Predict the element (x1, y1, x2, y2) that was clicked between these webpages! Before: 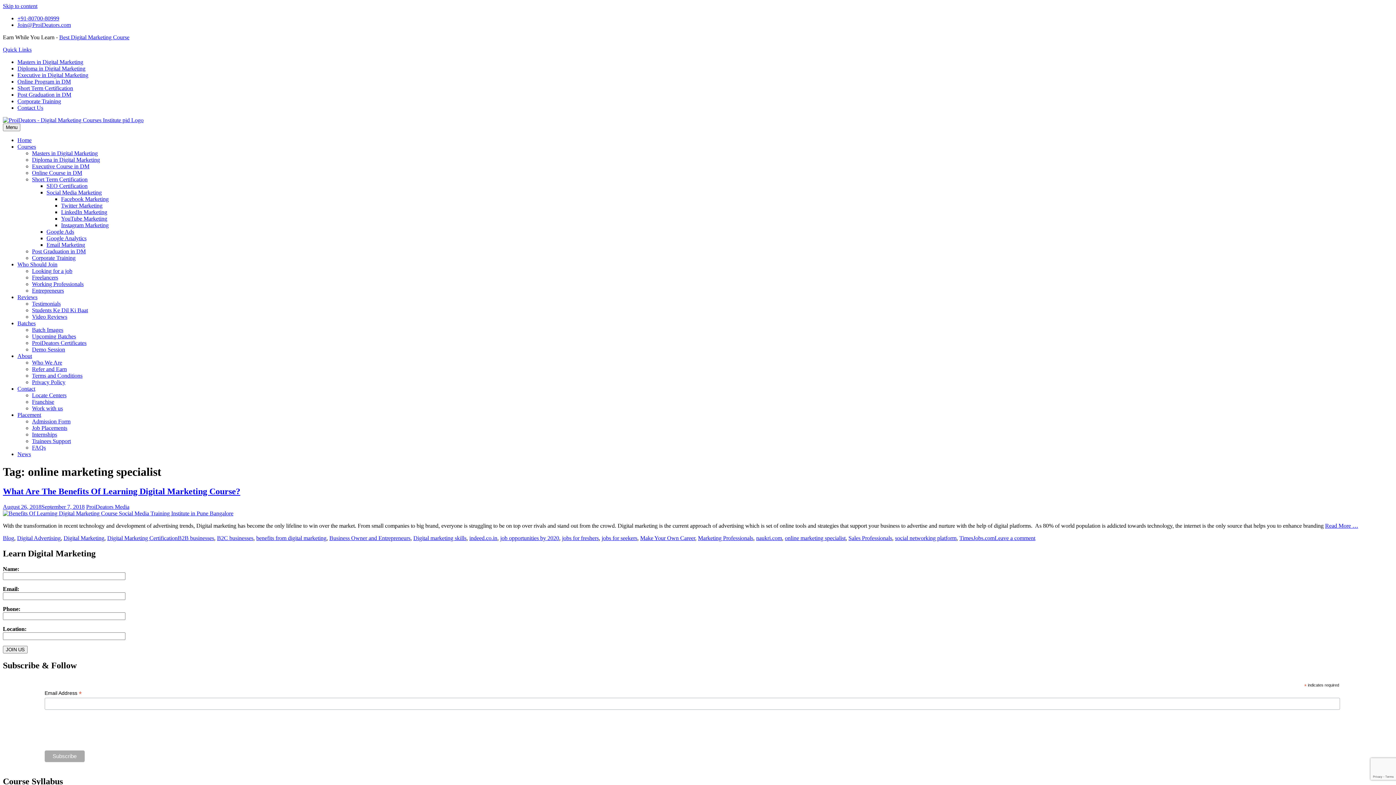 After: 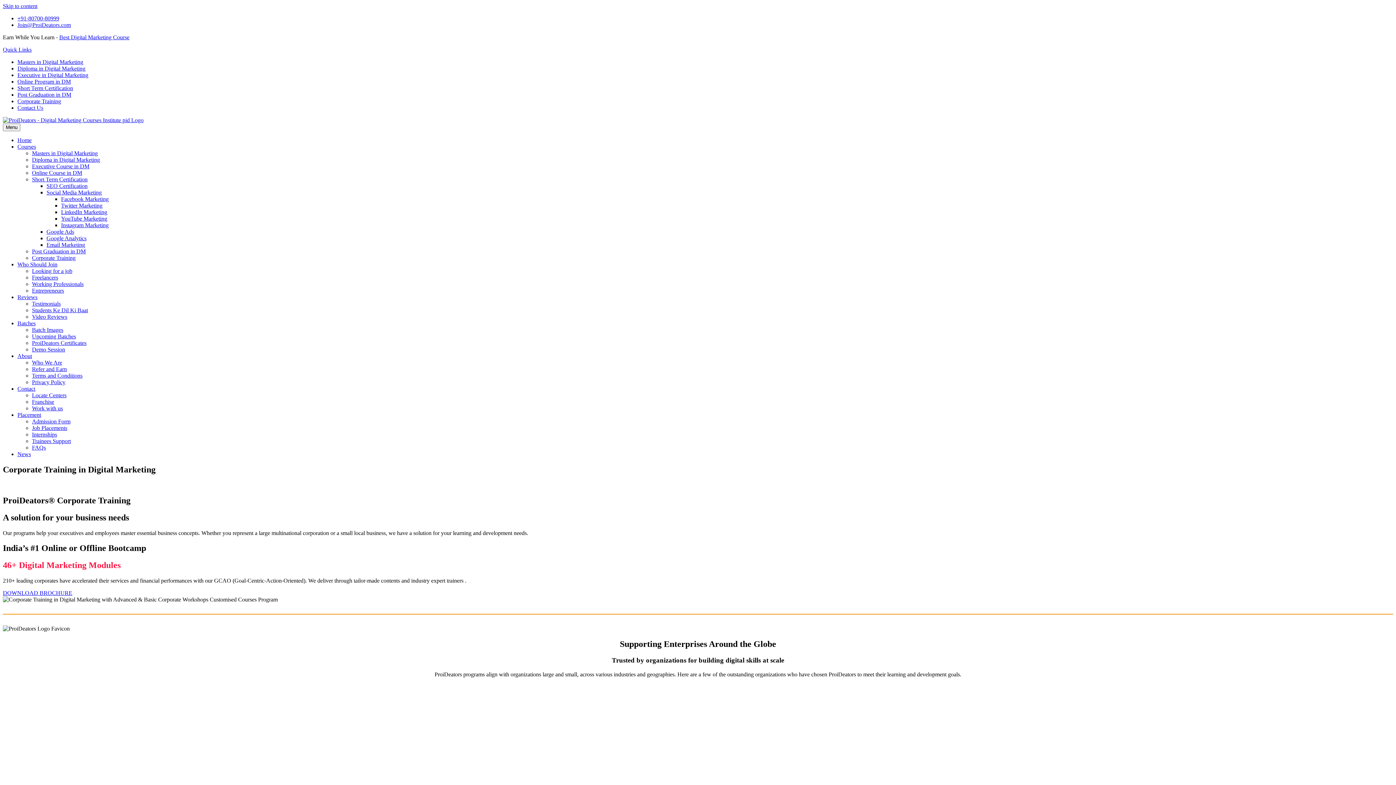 Action: label: Corporate Training bbox: (32, 254, 75, 261)